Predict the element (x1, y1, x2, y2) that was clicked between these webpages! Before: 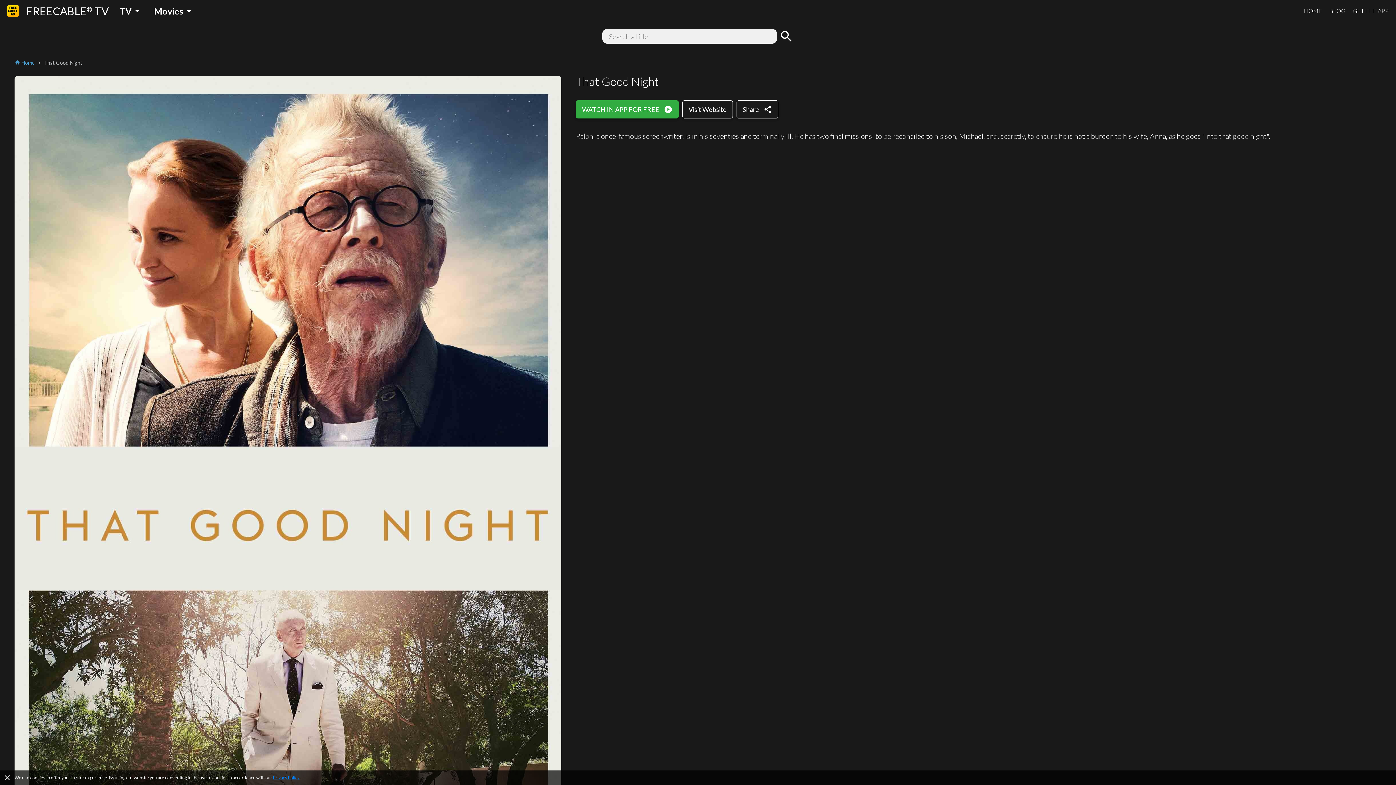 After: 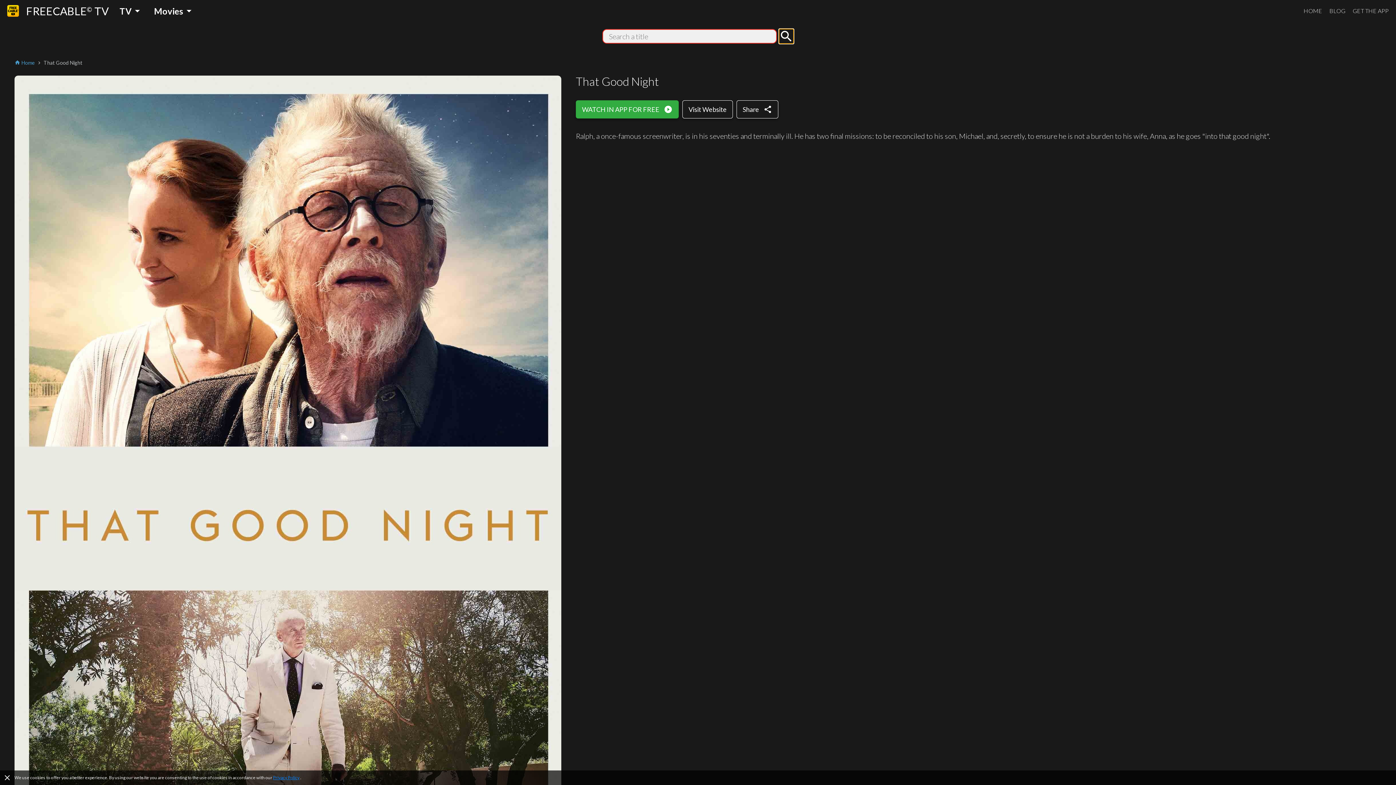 Action: label: search bbox: (779, 29, 793, 43)